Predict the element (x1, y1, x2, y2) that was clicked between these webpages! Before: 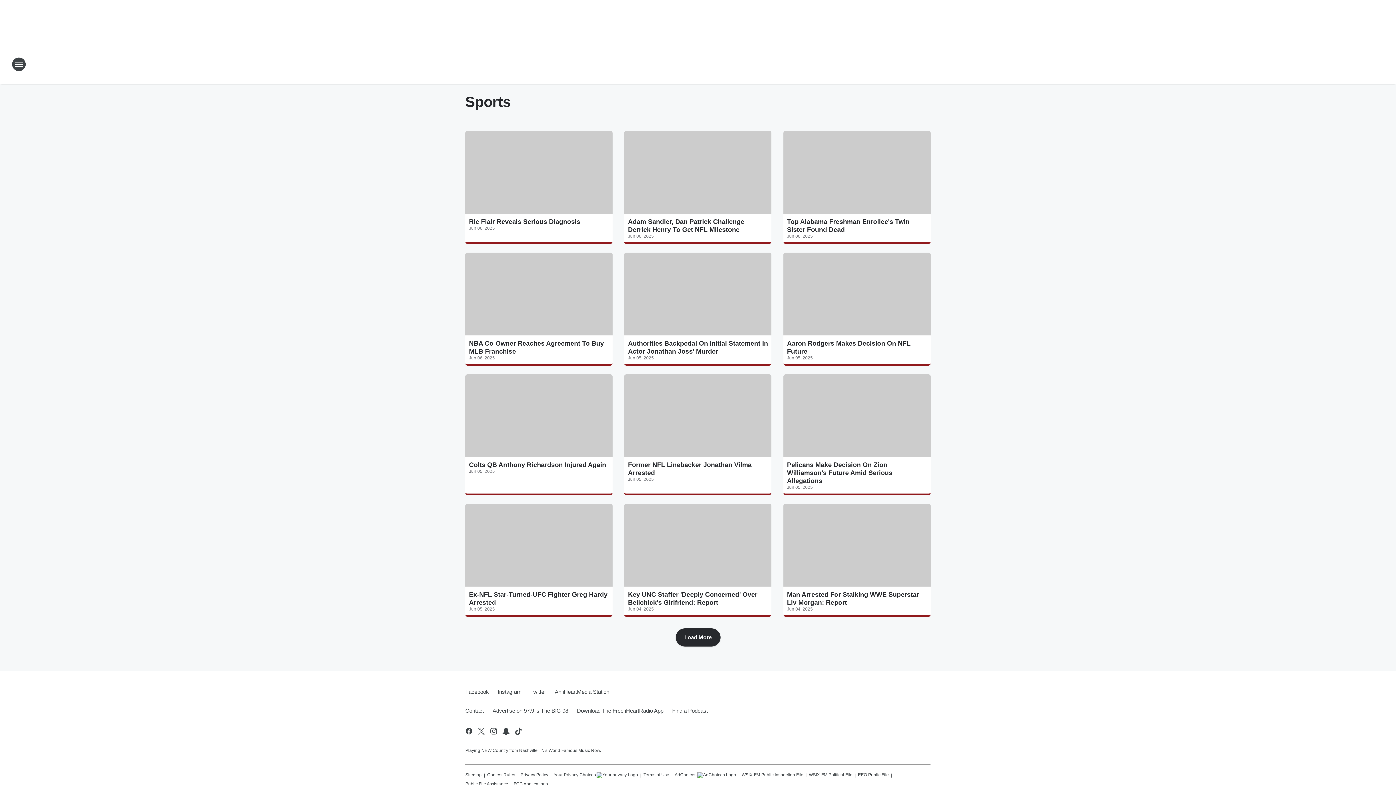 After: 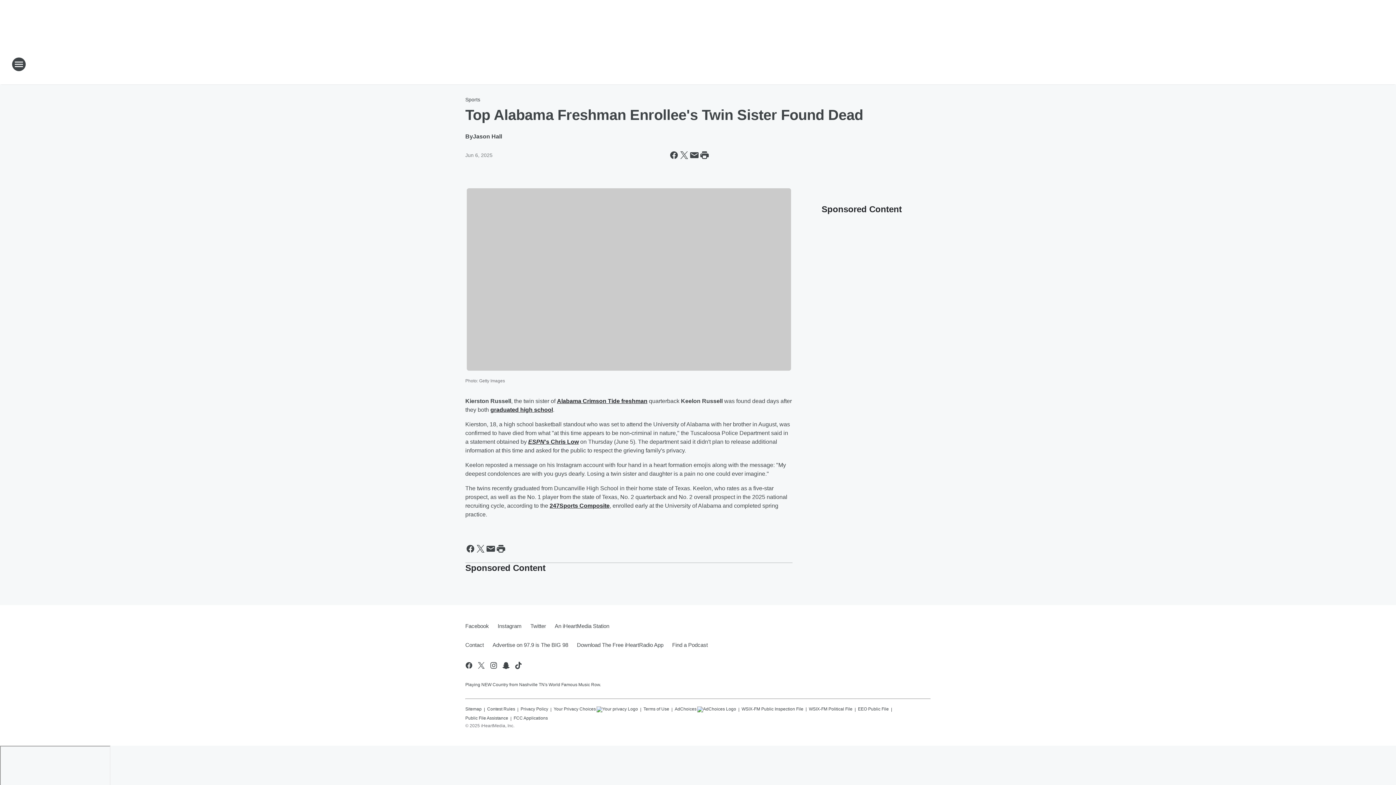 Action: bbox: (787, 217, 927, 233) label: Top Alabama Freshman Enrollee's Twin Sister Found Dead